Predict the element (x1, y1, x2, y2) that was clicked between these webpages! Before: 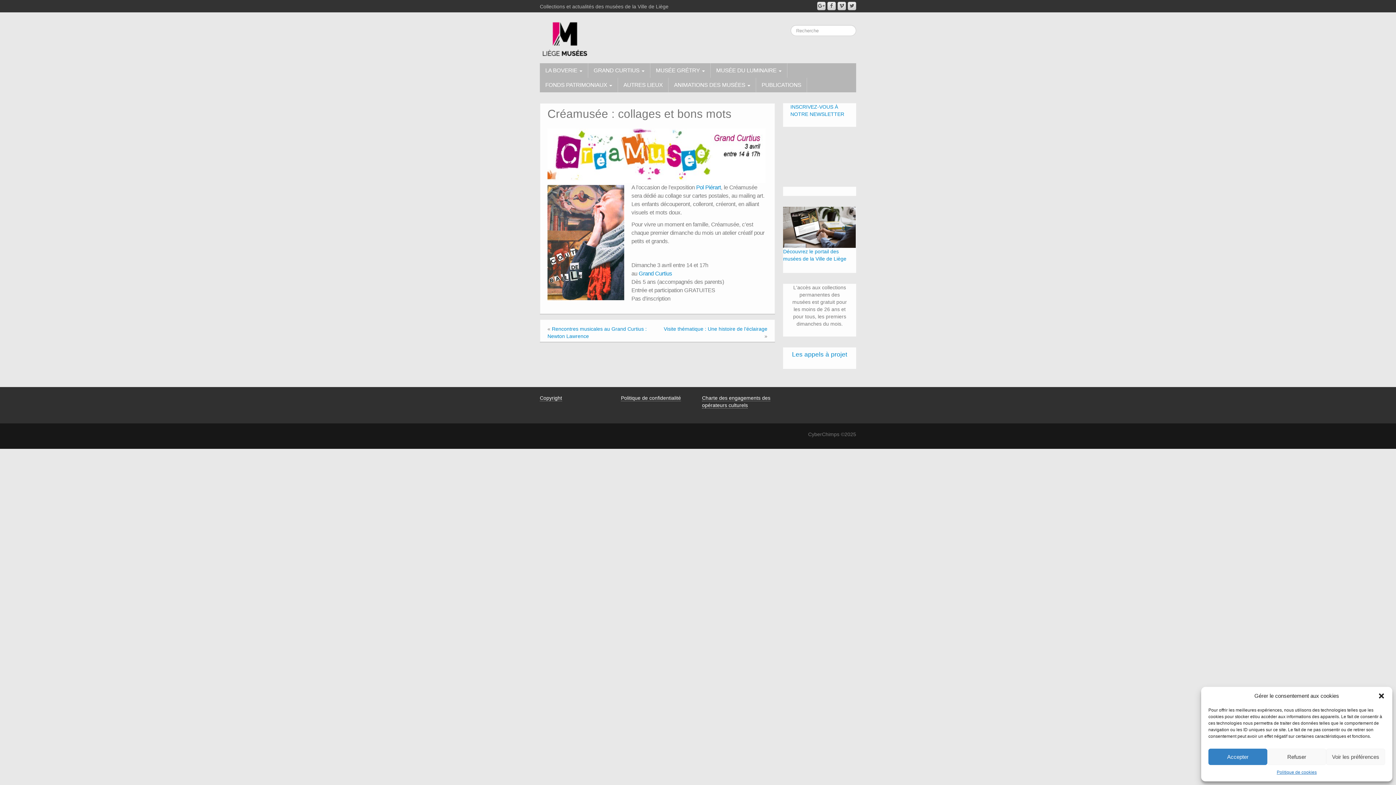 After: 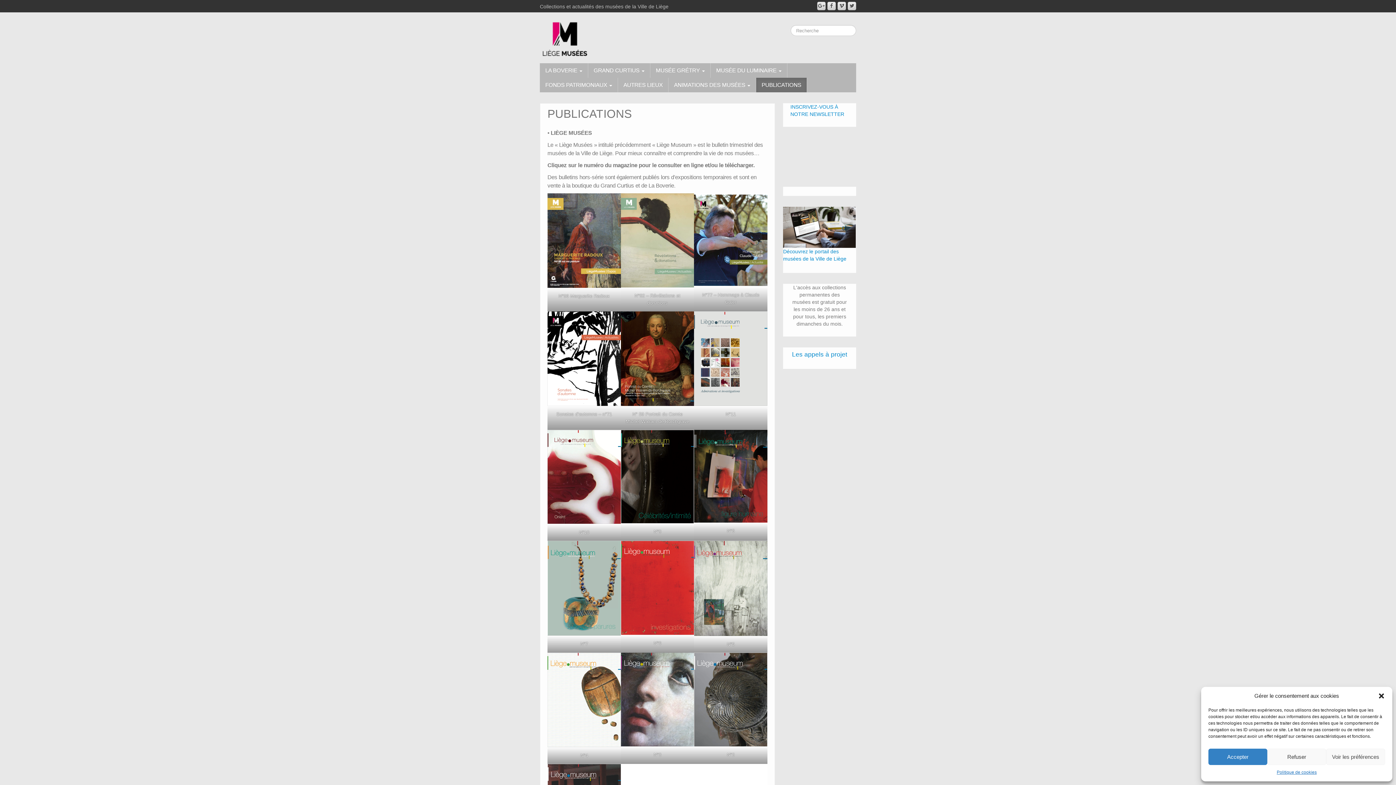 Action: bbox: (756, 77, 806, 92) label: PUBLICATIONS